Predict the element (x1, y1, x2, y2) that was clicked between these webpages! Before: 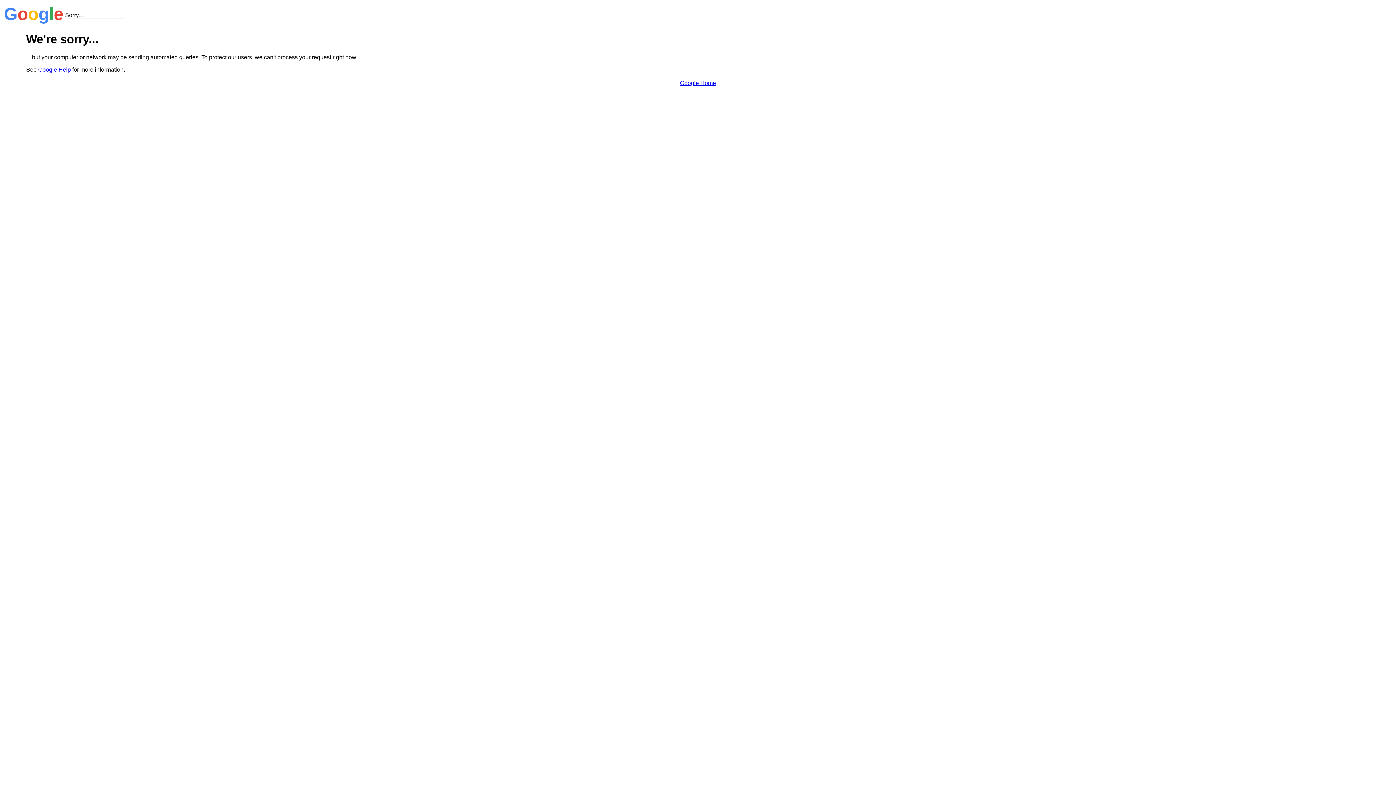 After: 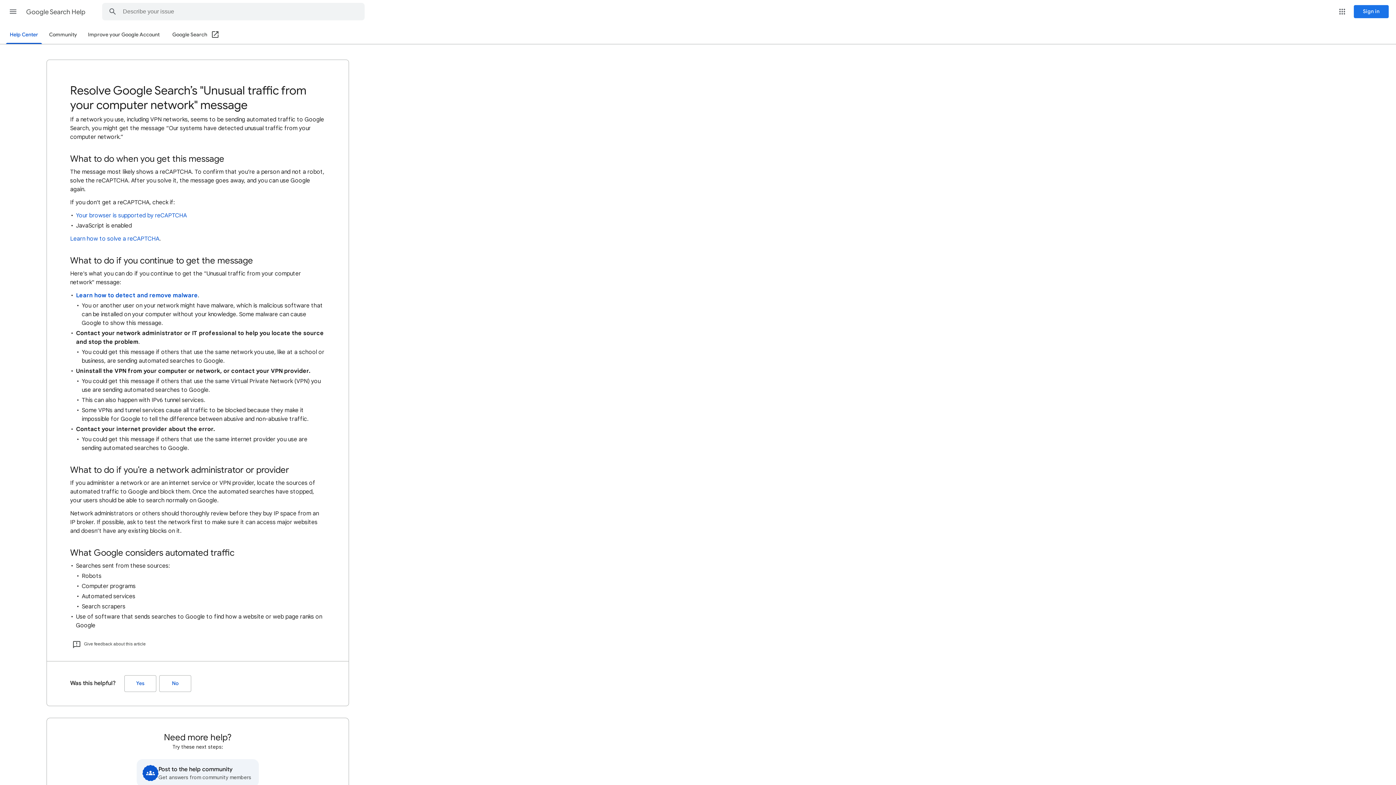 Action: label: Google Help bbox: (38, 66, 70, 72)